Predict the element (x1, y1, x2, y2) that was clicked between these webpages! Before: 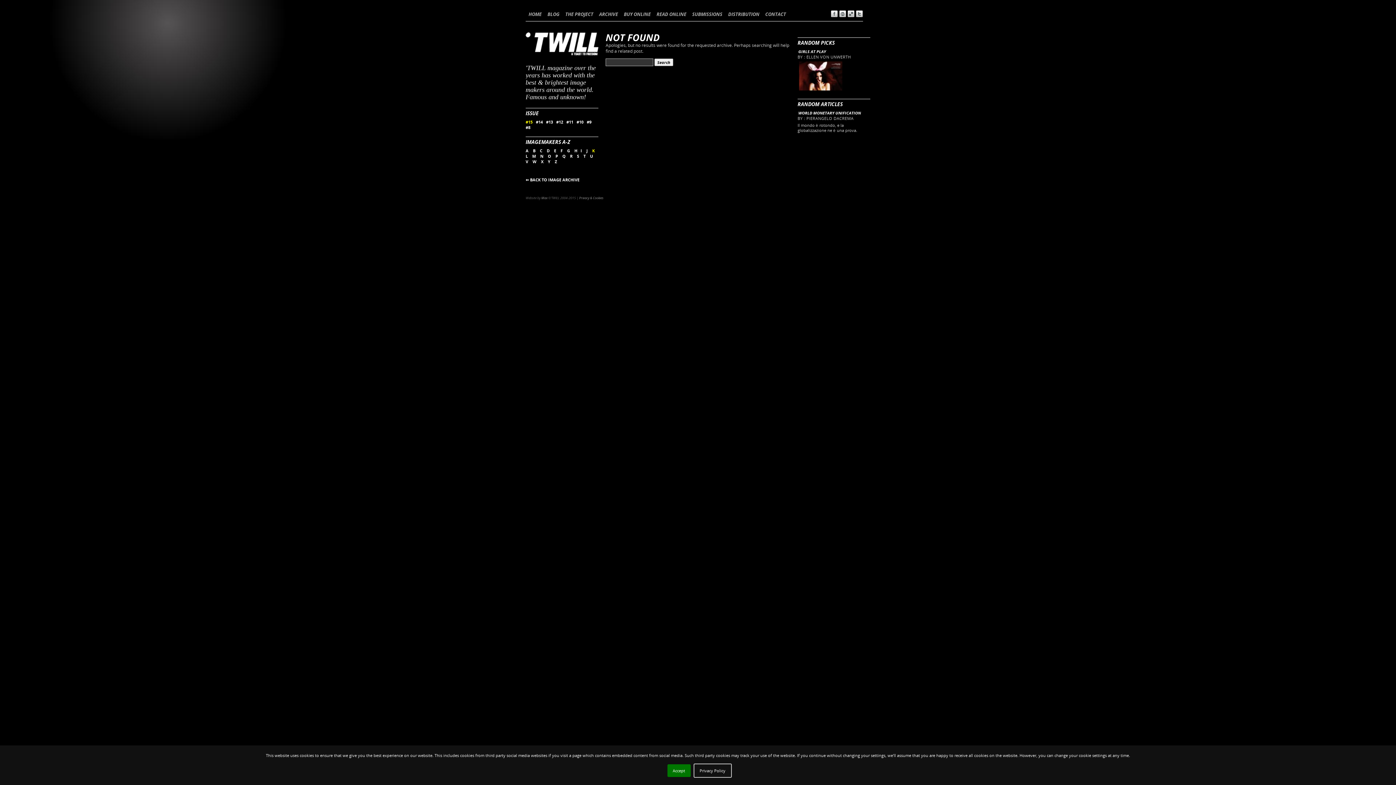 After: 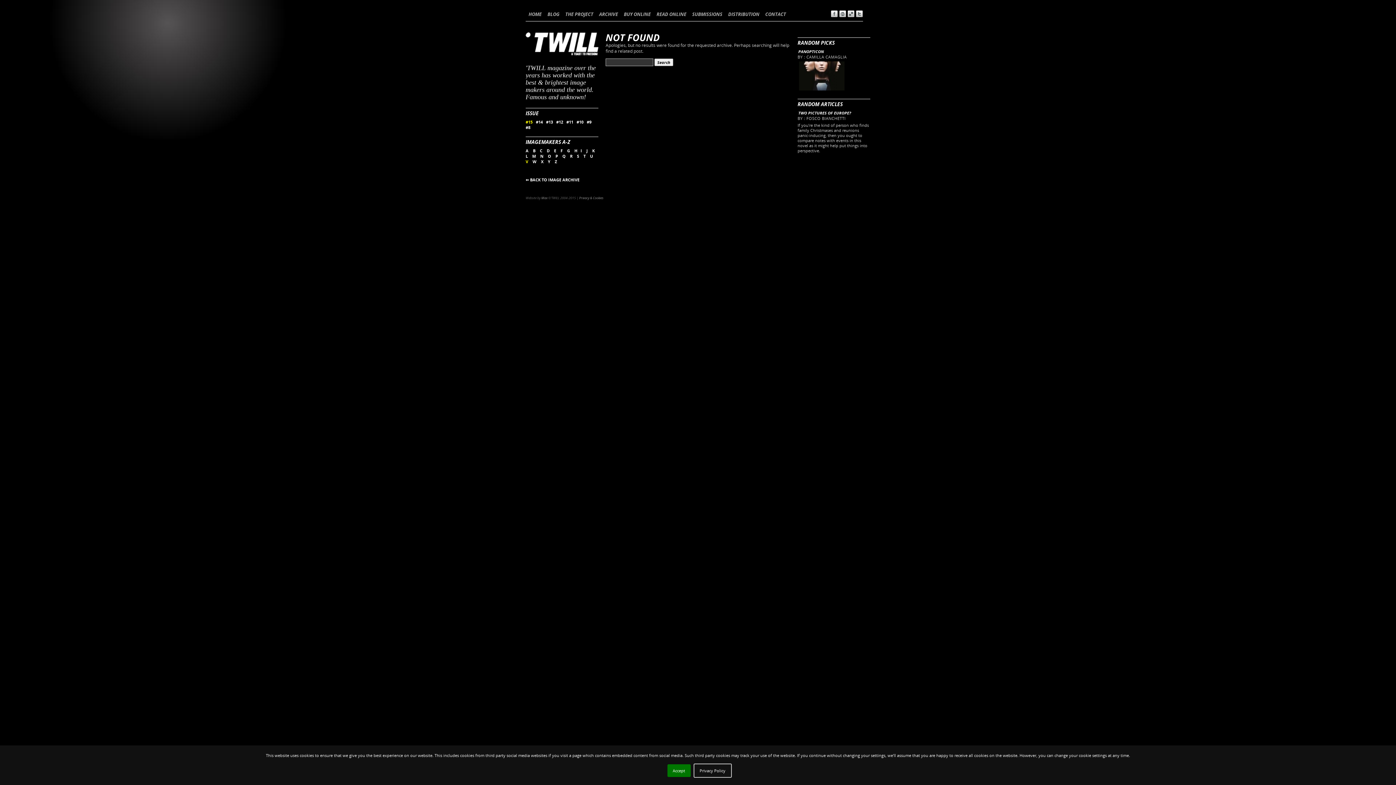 Action: bbox: (525, 158, 529, 164) label: V 